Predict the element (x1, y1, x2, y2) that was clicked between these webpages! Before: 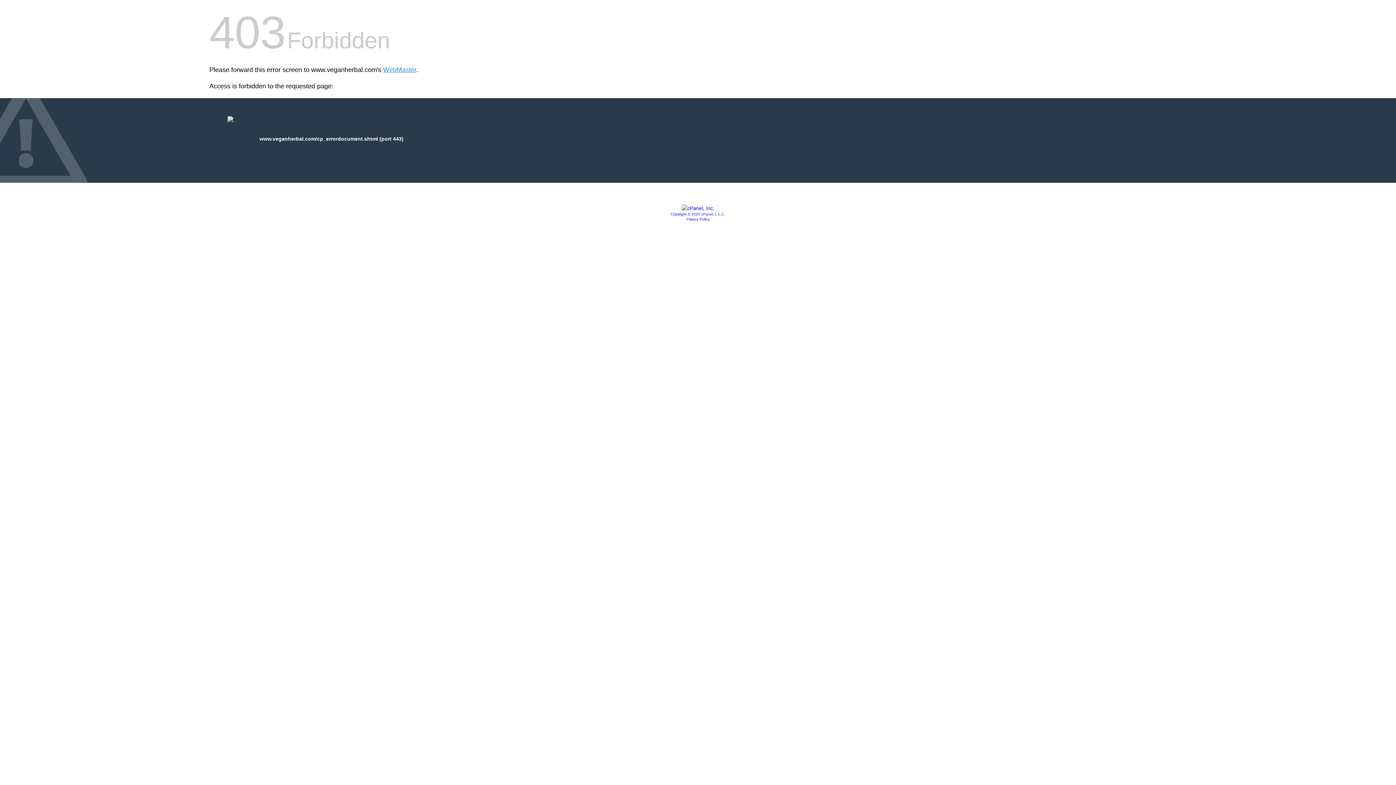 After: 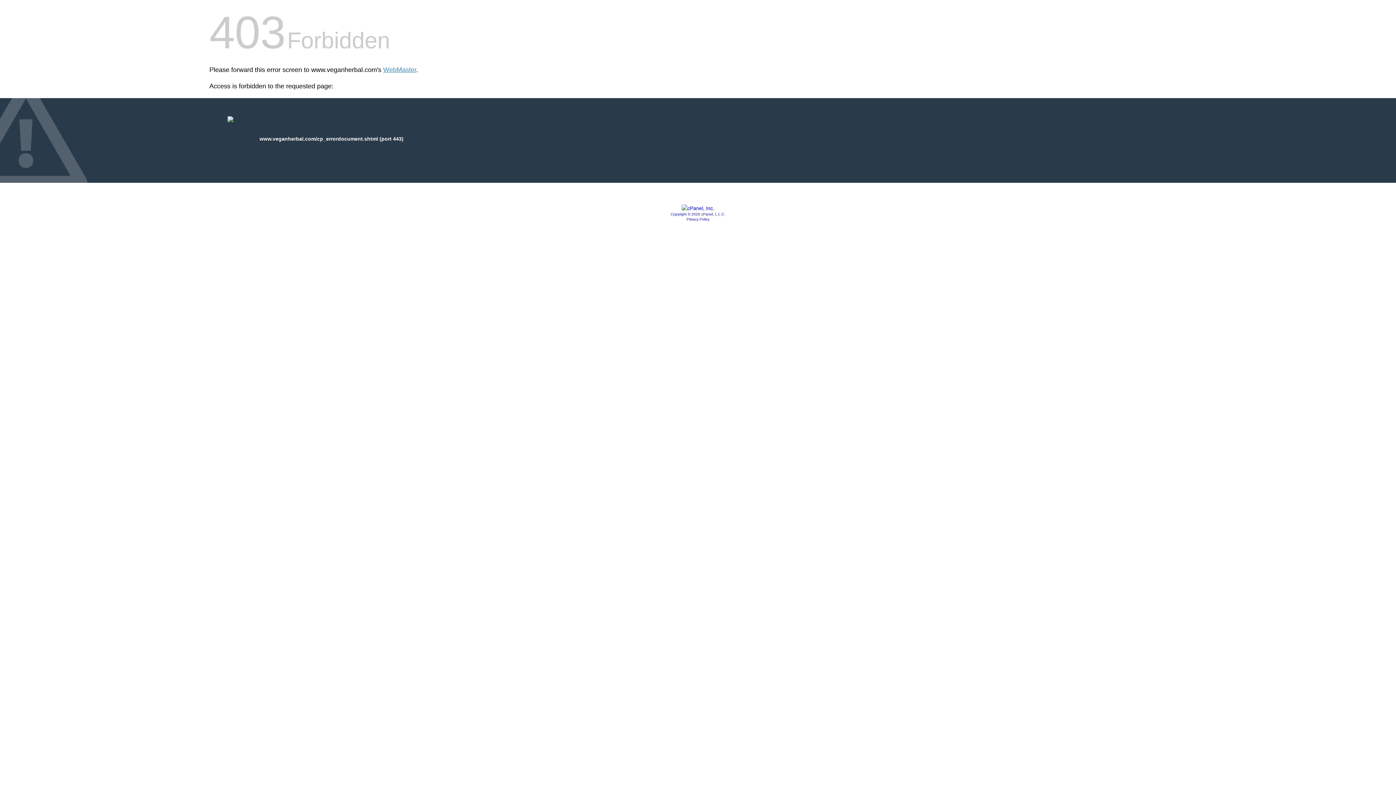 Action: label: Copyright © 2020 cPanel, L.L.C. bbox: (670, 212, 725, 216)